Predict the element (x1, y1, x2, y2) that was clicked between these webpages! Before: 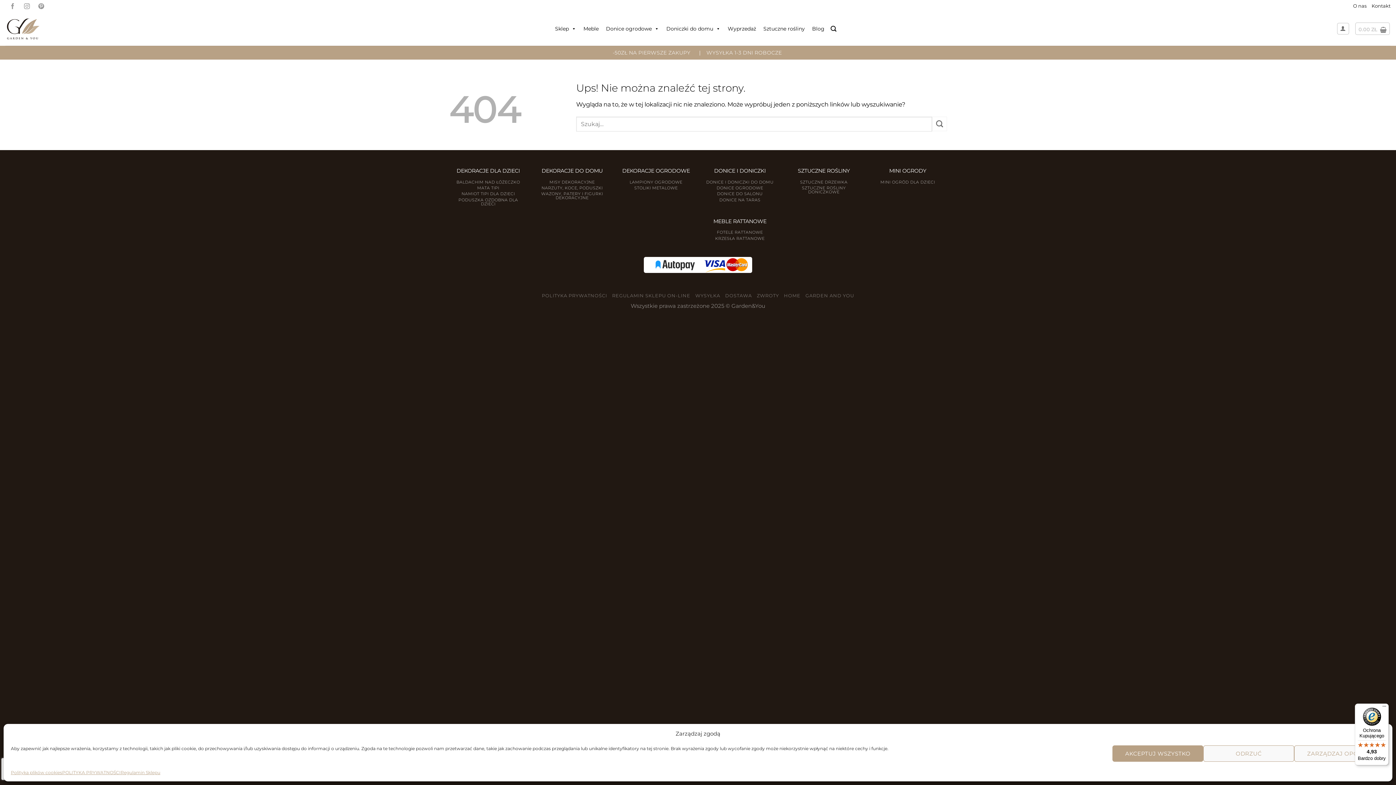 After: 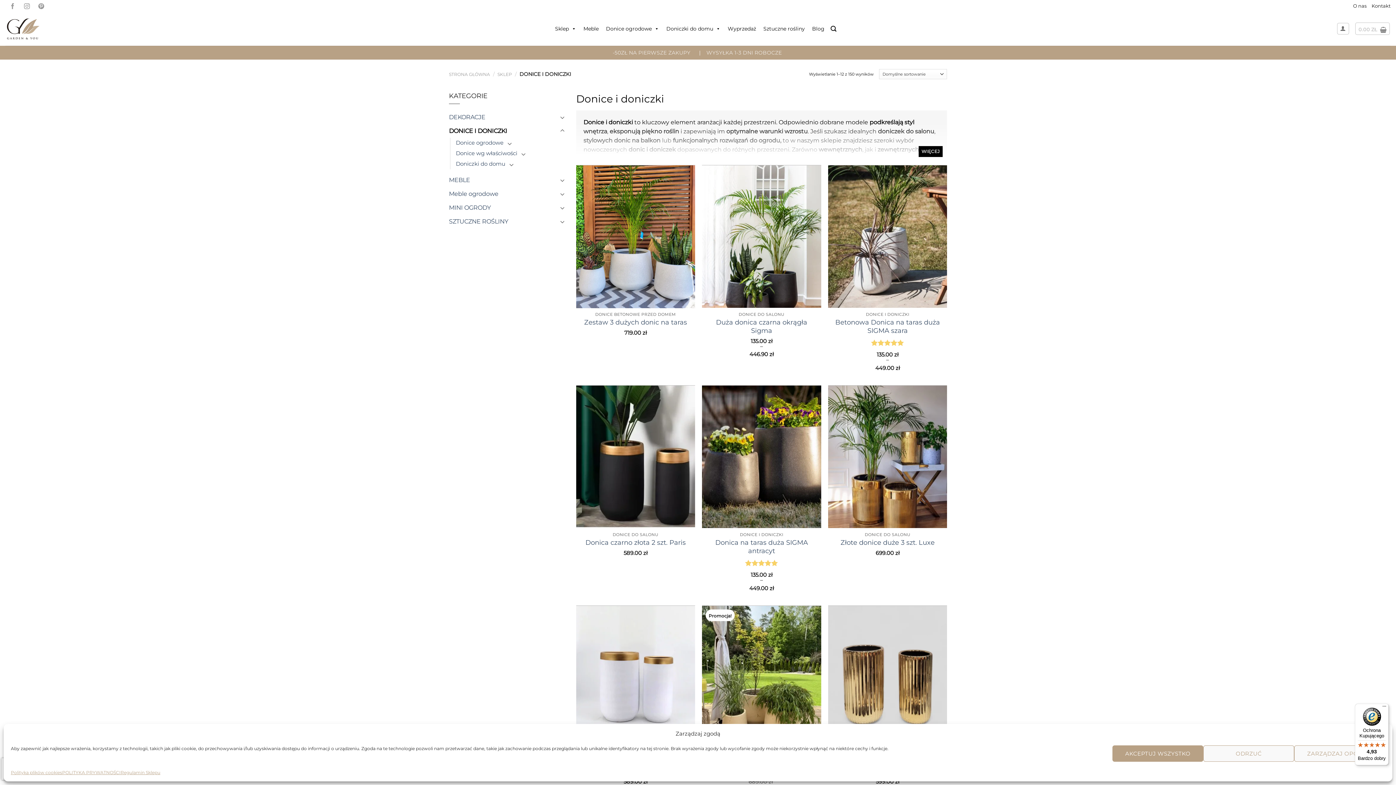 Action: bbox: (714, 167, 765, 174) label: DONICE I DONICZKI